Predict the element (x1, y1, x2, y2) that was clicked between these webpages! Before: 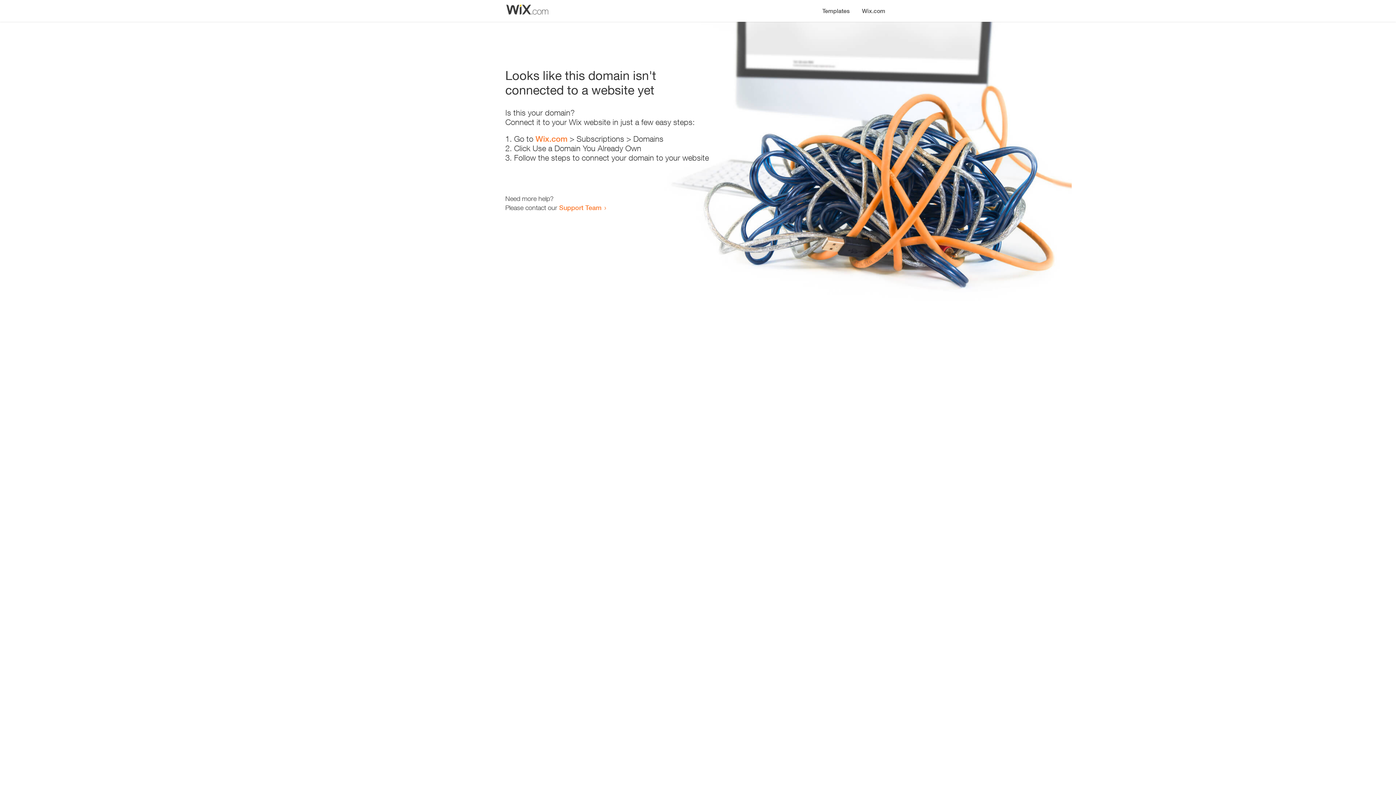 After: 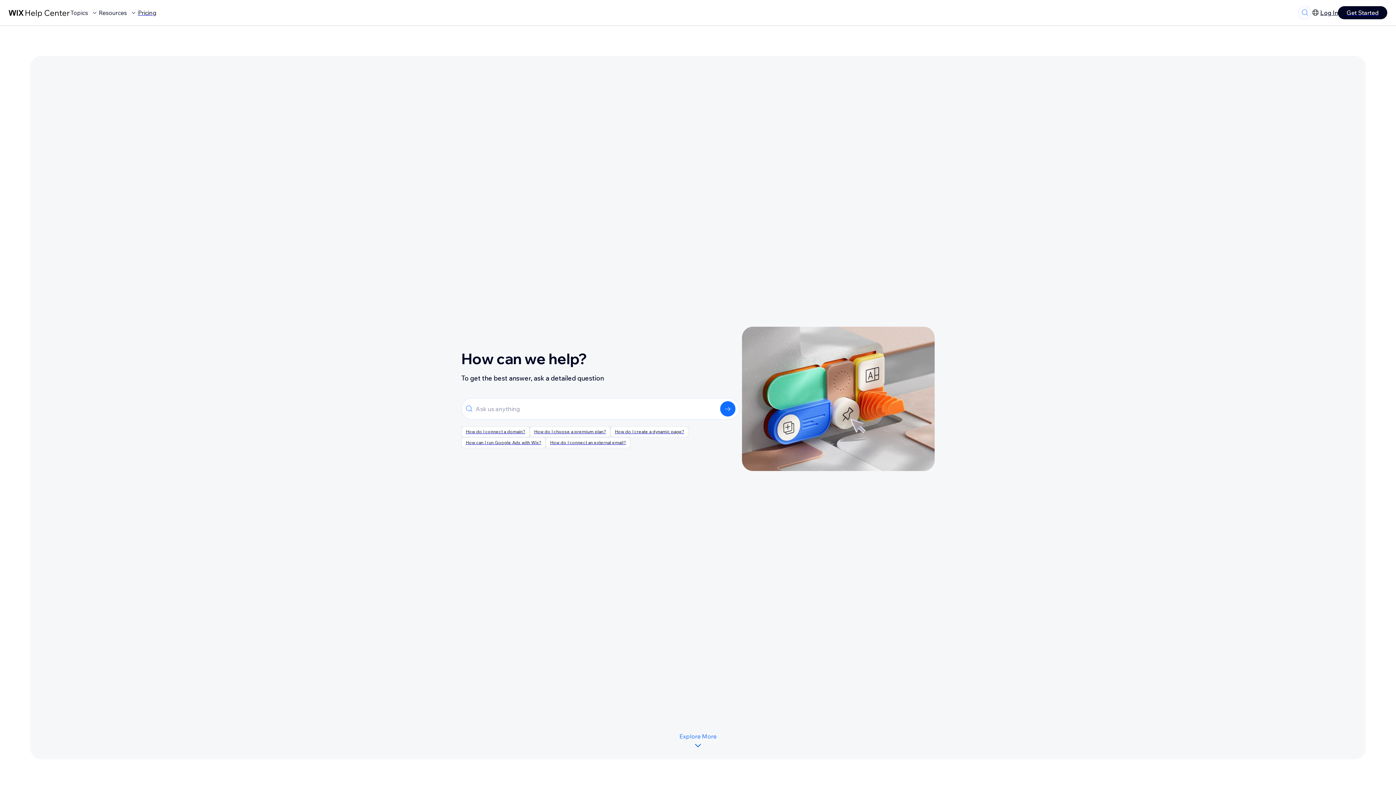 Action: label: Support Team bbox: (559, 203, 601, 211)